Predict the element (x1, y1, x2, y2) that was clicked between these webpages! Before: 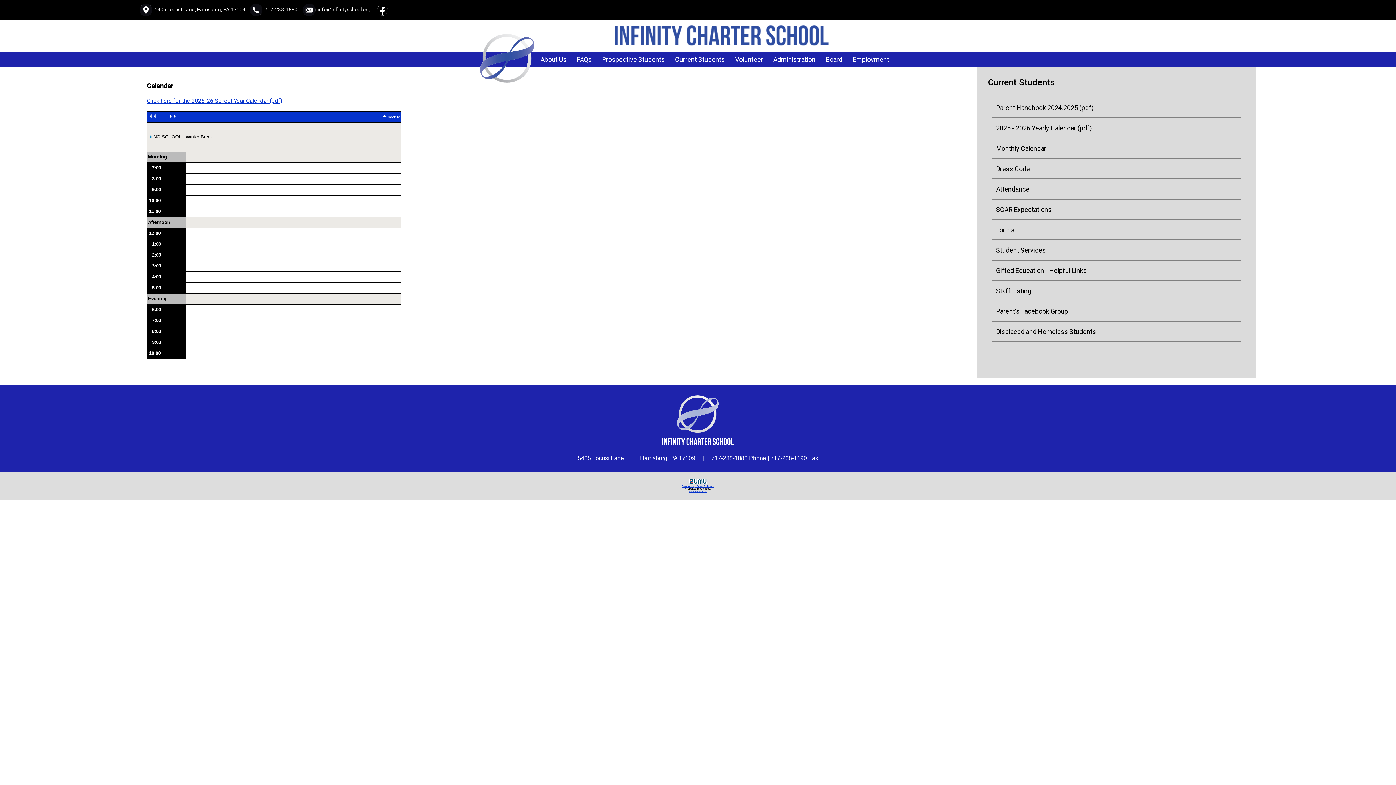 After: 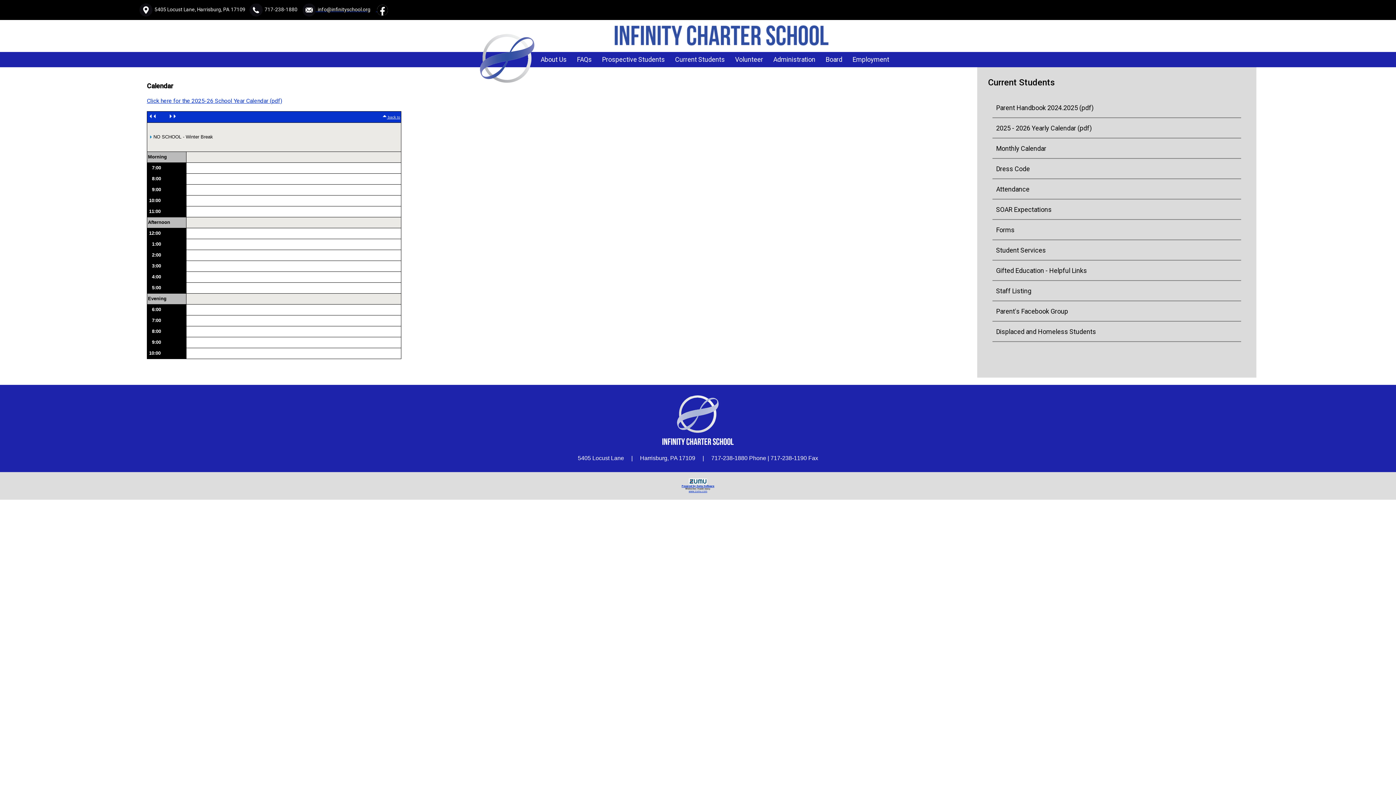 Action: bbox: (146, 97, 282, 104) label: Click here for the 2025-26 School Year Calendar (pdf)